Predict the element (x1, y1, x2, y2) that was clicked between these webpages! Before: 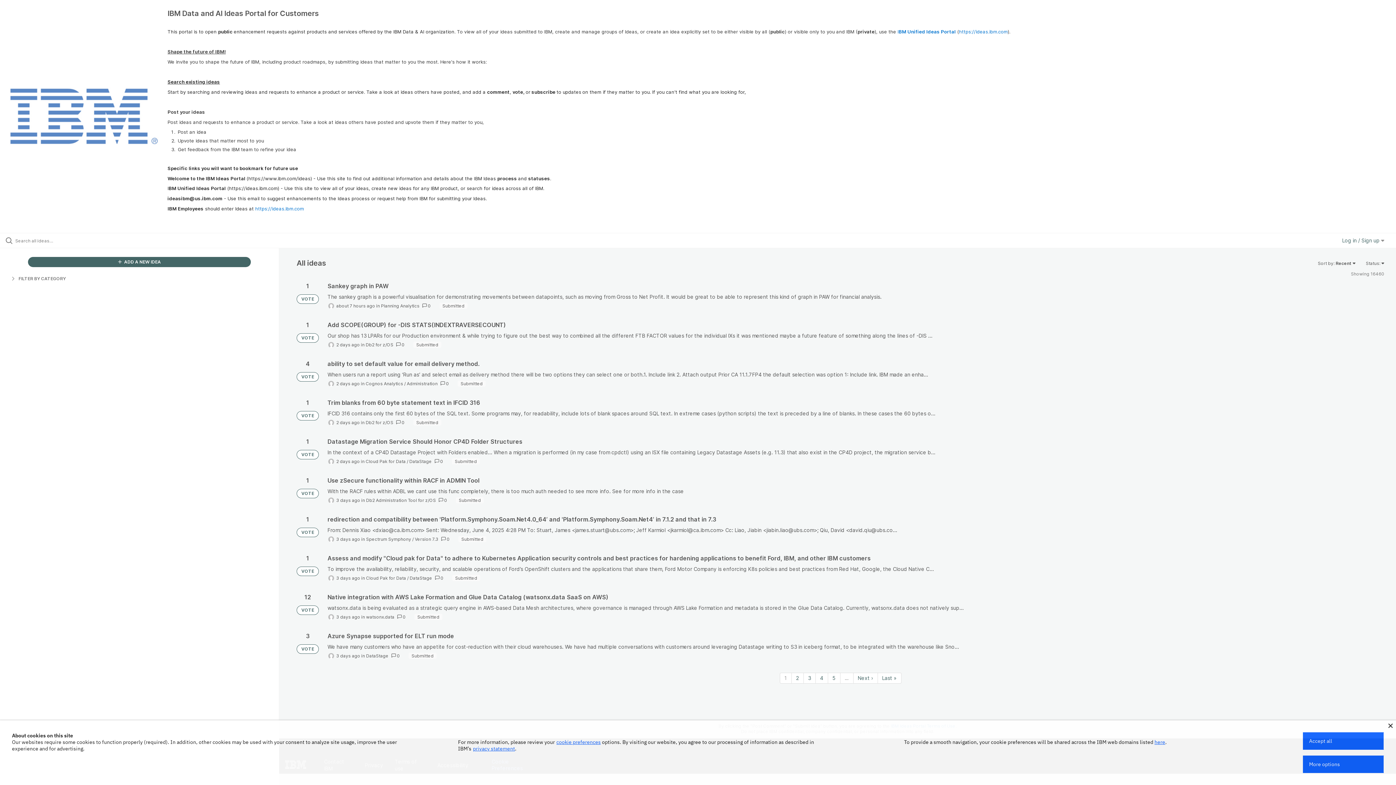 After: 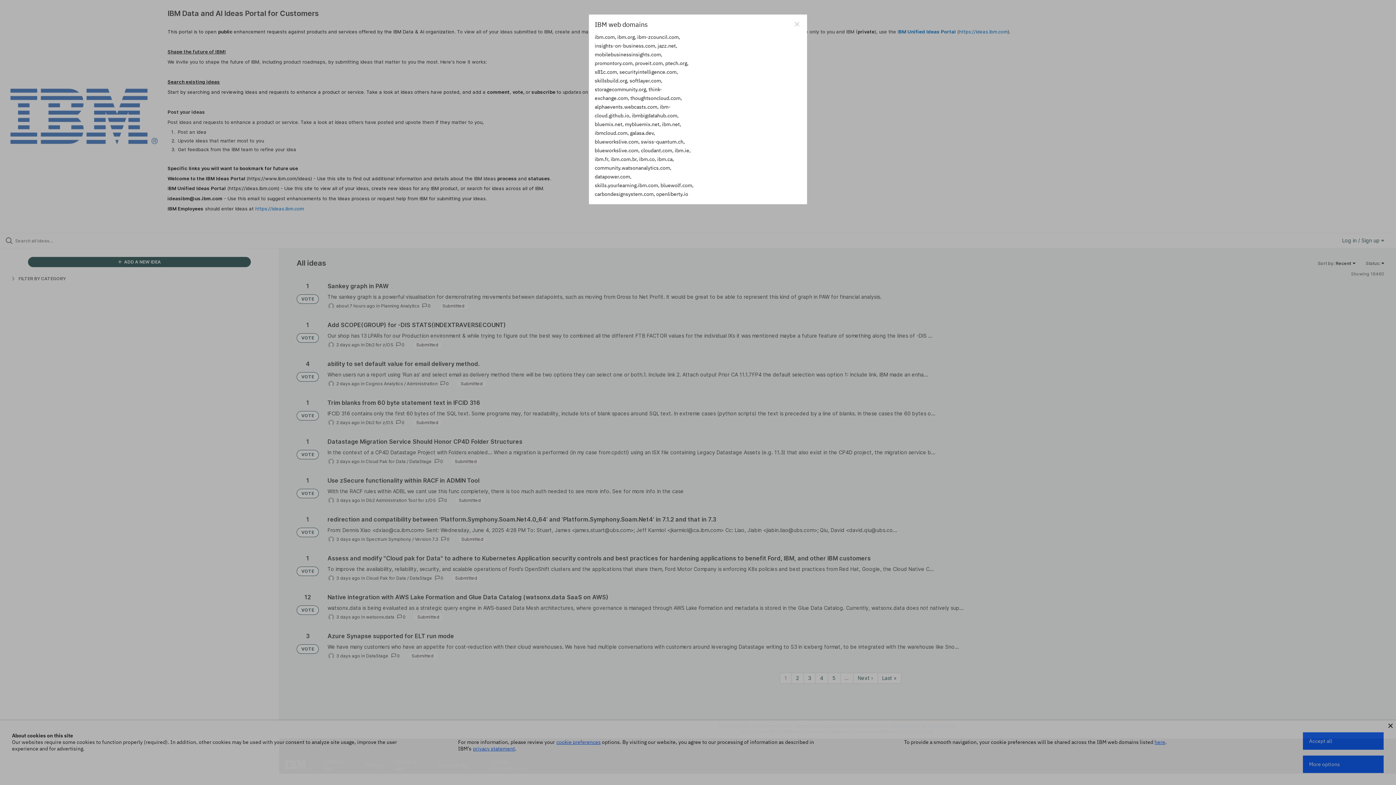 Action: bbox: (1156, 739, 1167, 745) label: here